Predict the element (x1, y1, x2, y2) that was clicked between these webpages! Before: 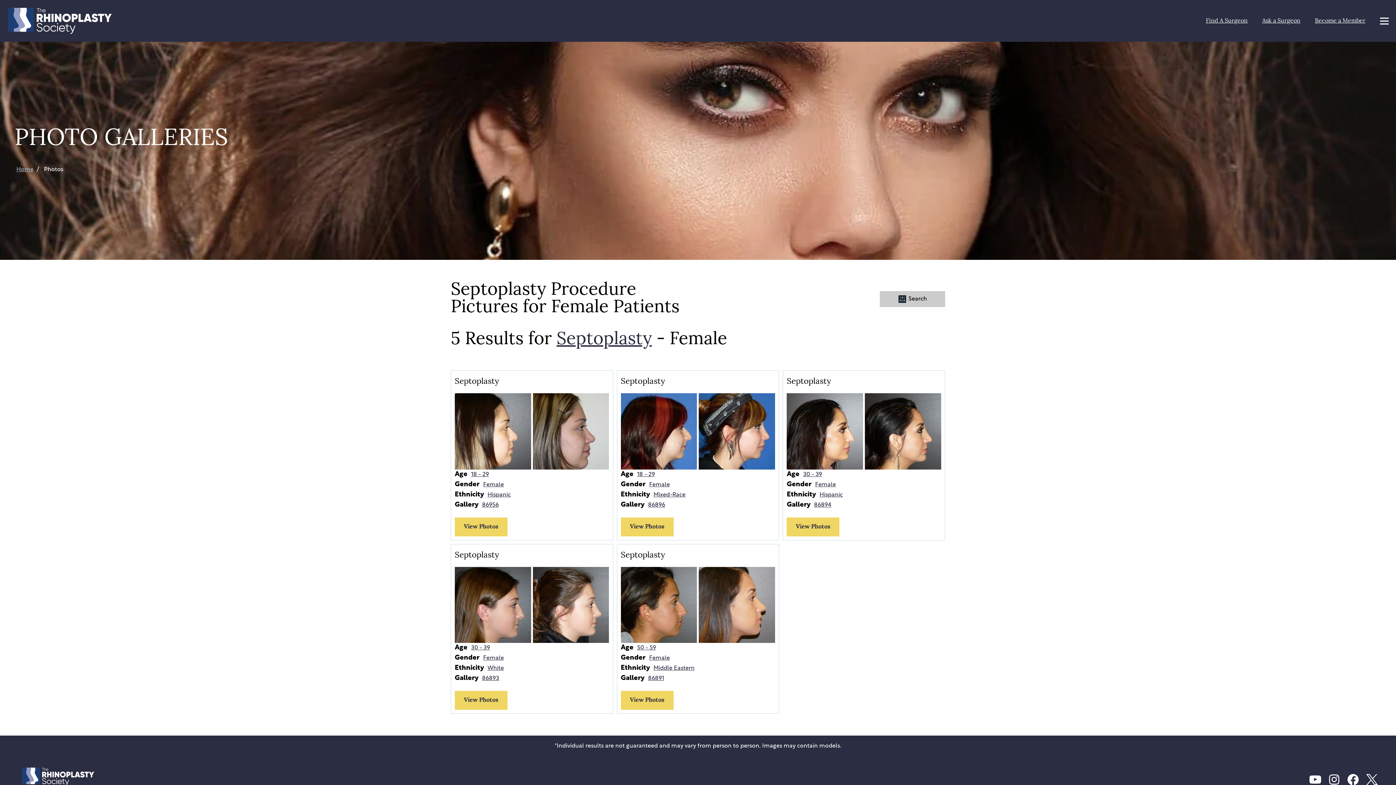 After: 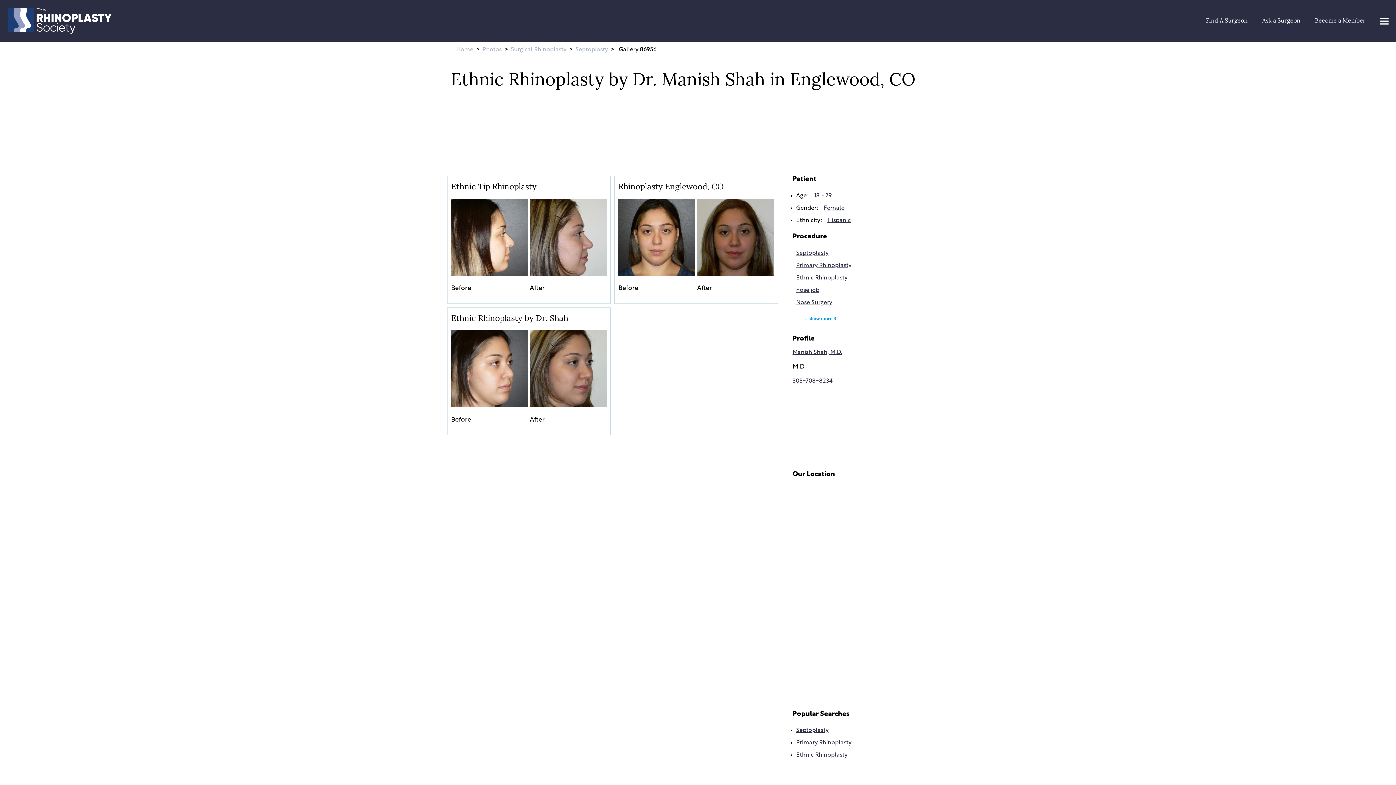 Action: label: View Photos bbox: (454, 517, 507, 536)